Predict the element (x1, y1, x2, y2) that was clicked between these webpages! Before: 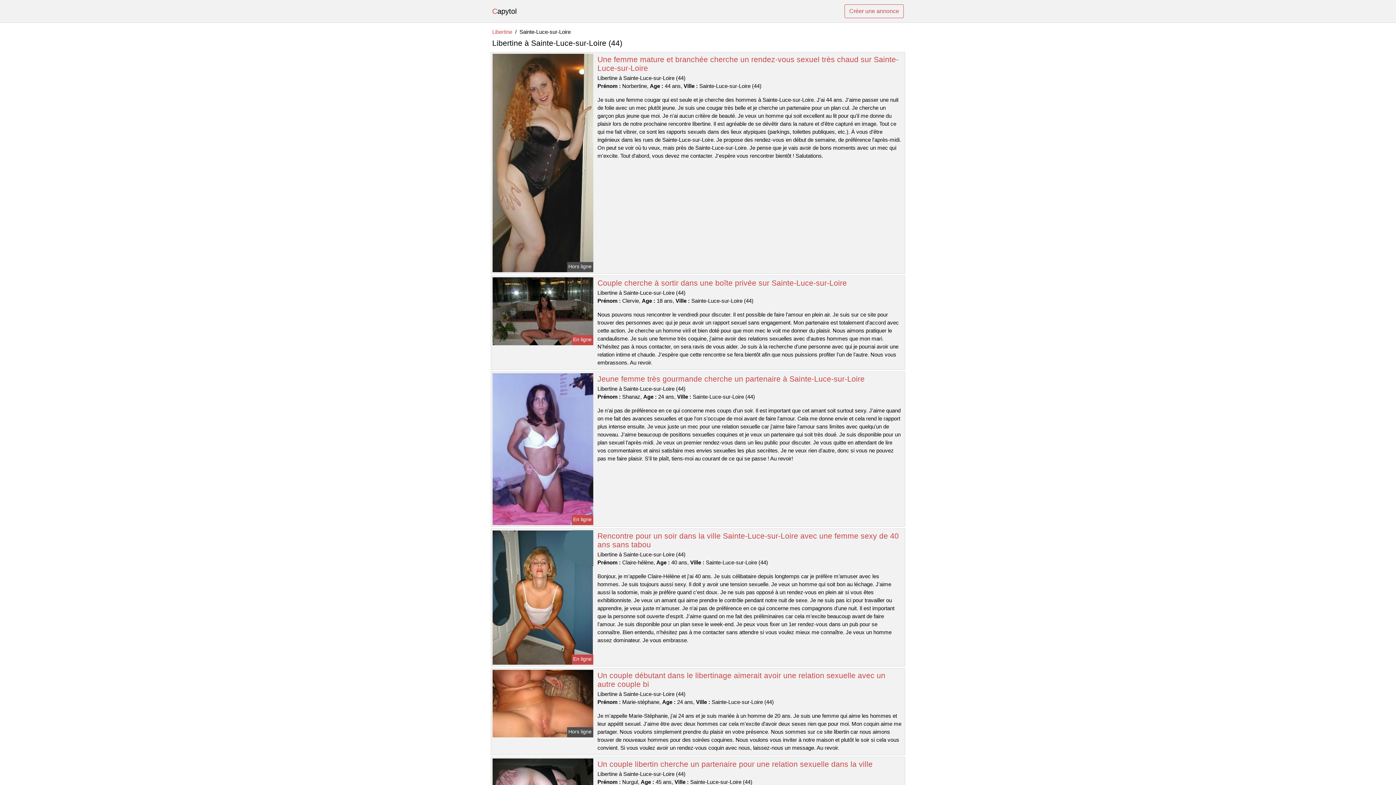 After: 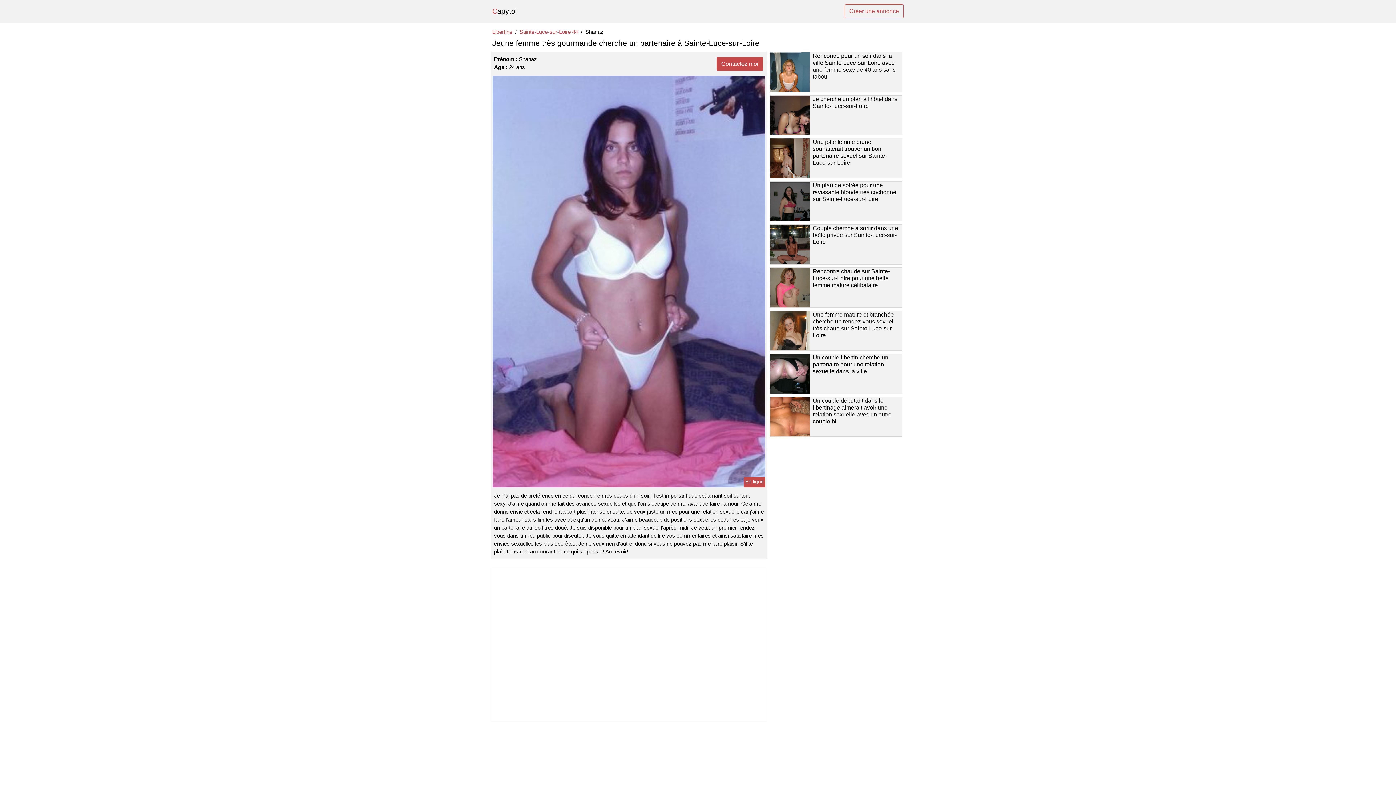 Action: bbox: (491, 445, 594, 452)